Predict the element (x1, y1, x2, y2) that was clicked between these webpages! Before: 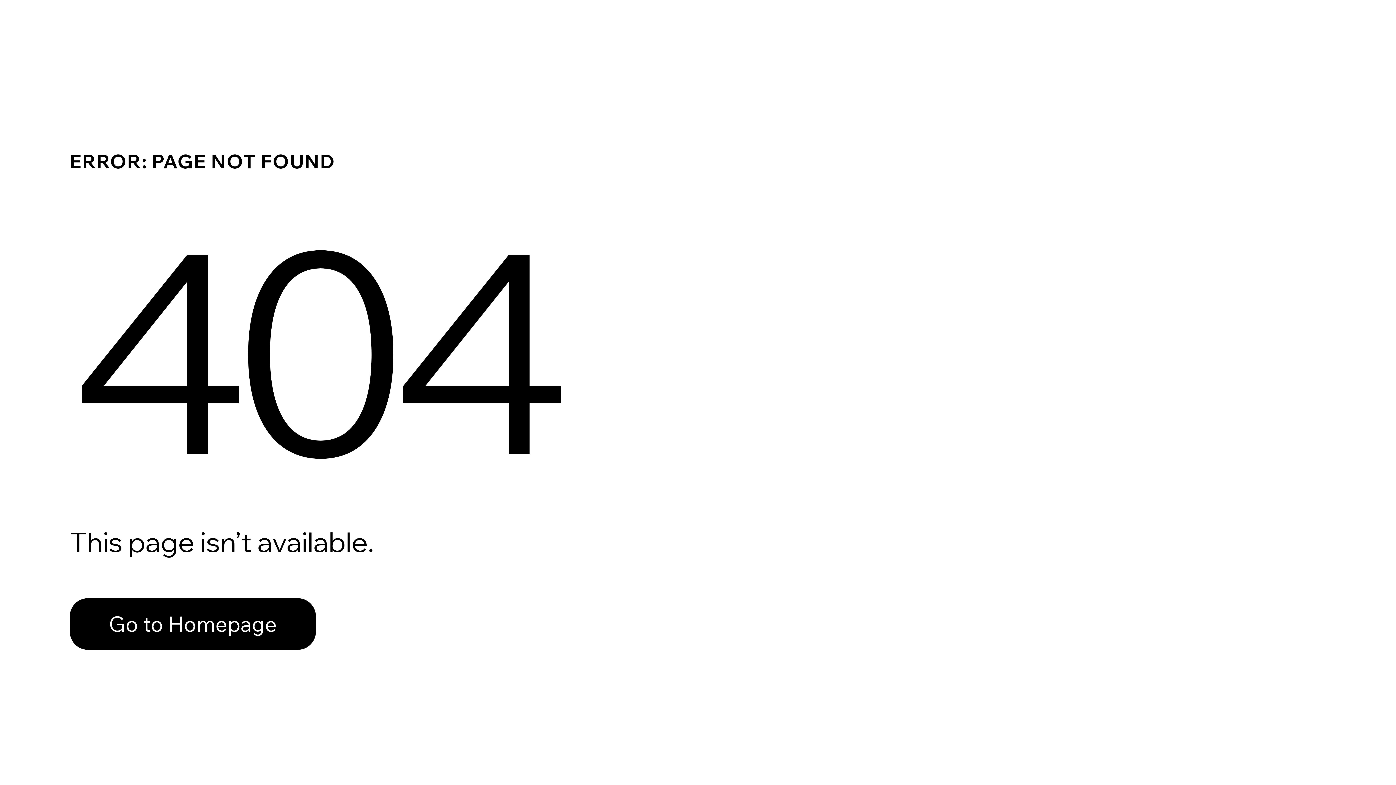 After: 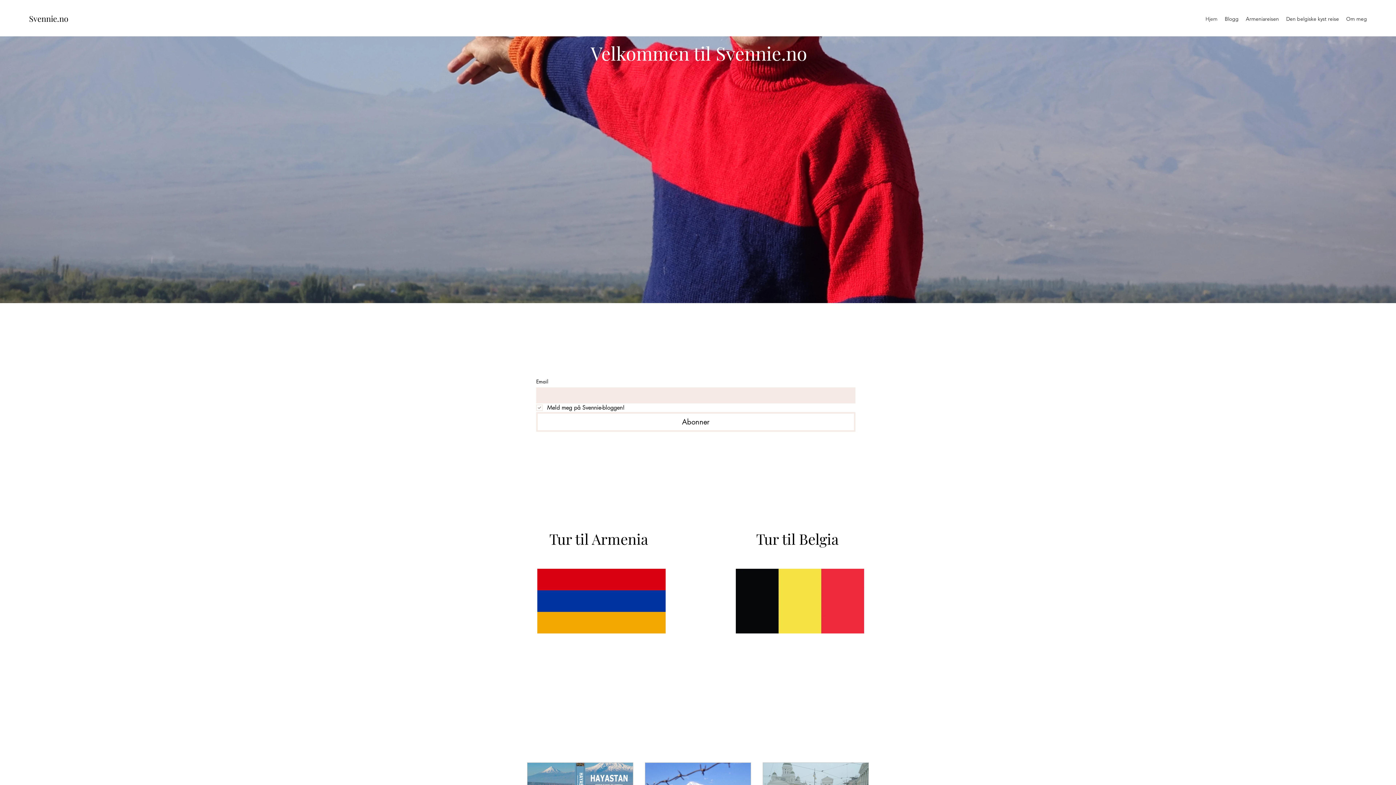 Action: label: Go to Homepage bbox: (69, 582, 768, 659)